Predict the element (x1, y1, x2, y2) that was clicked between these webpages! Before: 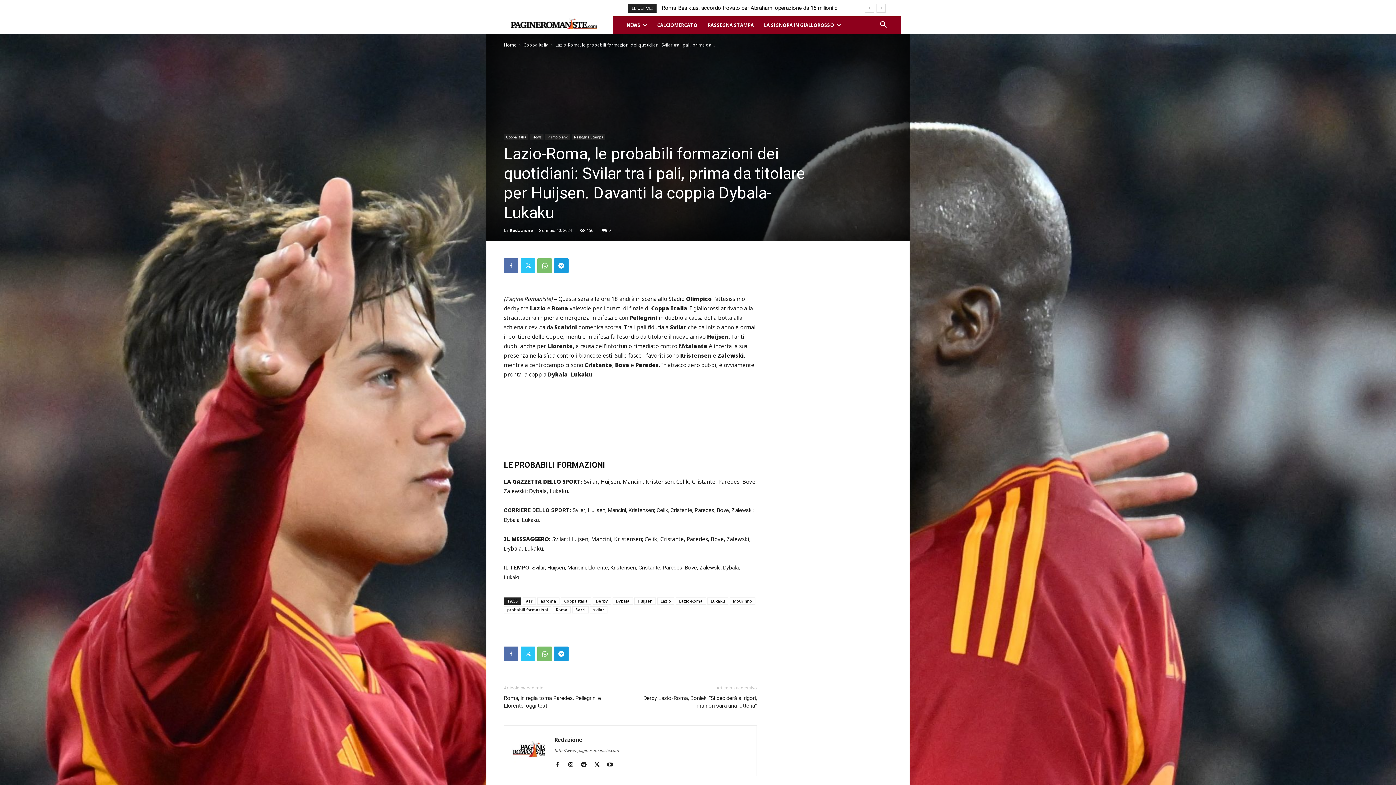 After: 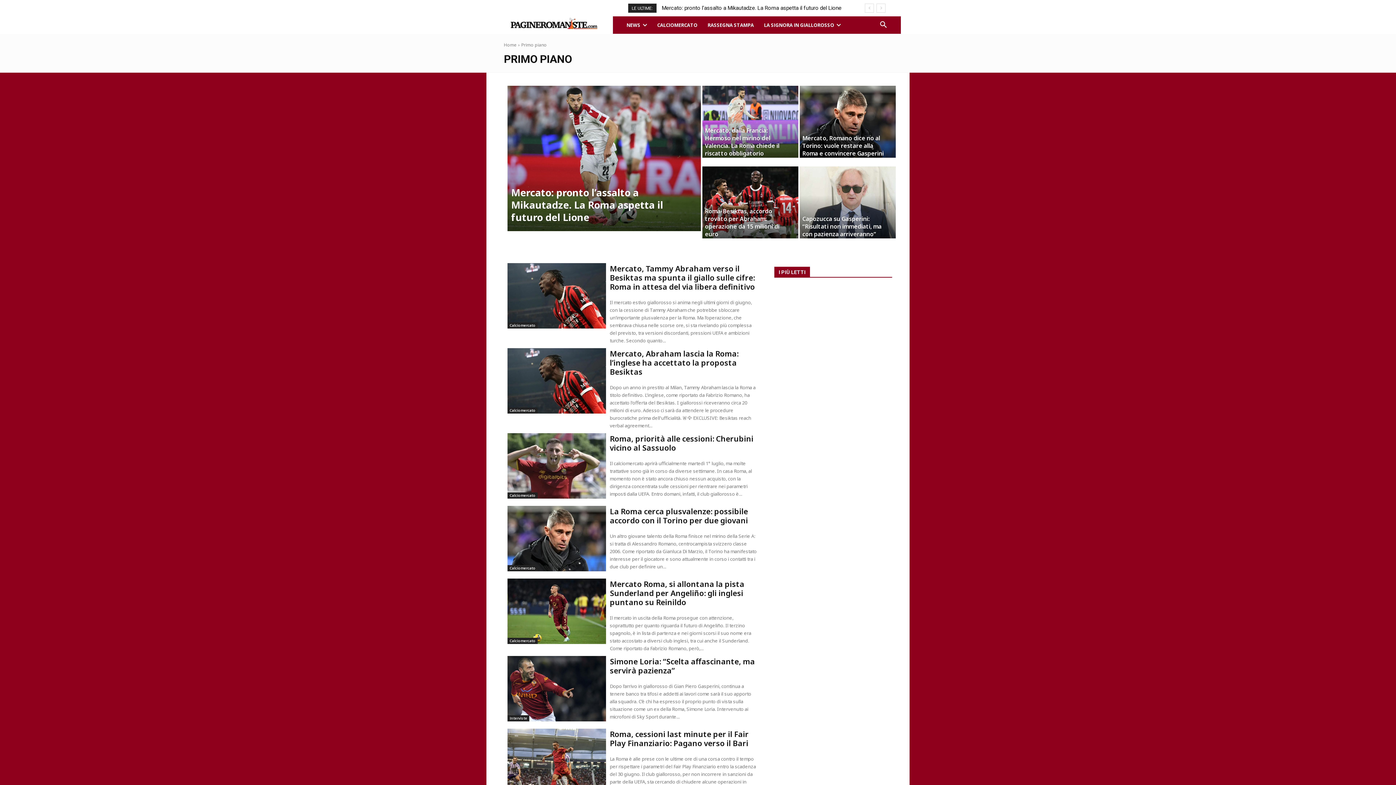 Action: label: Primo piano bbox: (545, 134, 570, 140)